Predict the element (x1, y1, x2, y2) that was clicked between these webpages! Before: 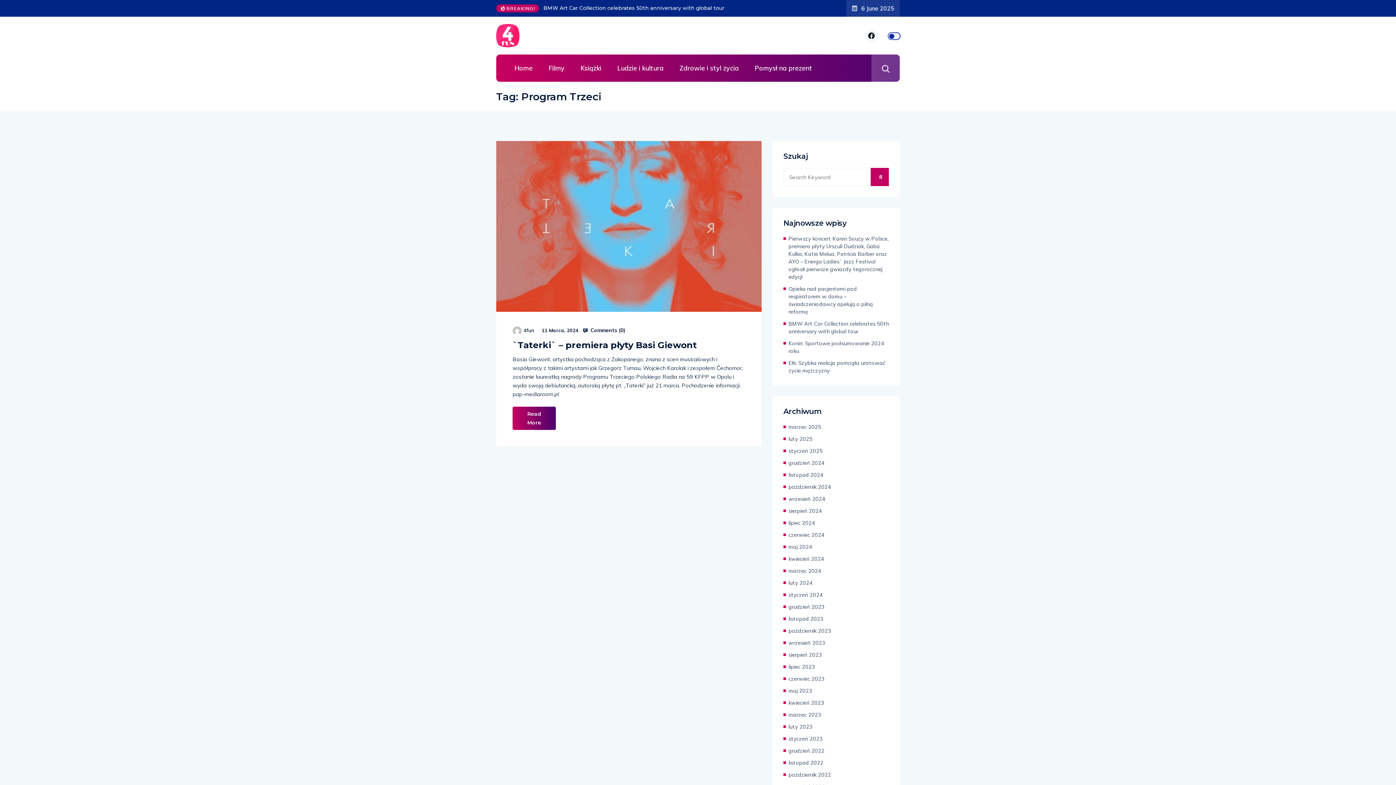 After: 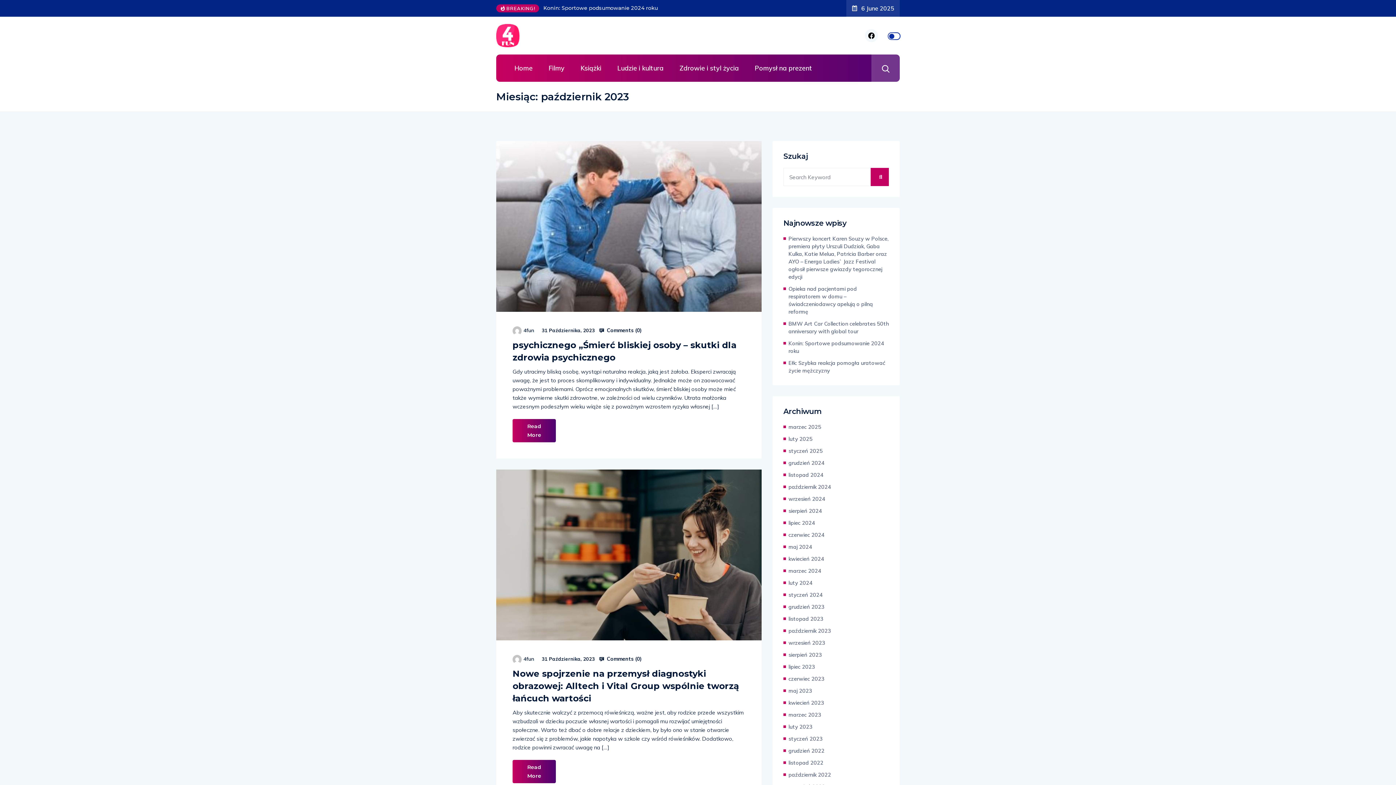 Action: label: październik 2023 bbox: (788, 627, 831, 634)